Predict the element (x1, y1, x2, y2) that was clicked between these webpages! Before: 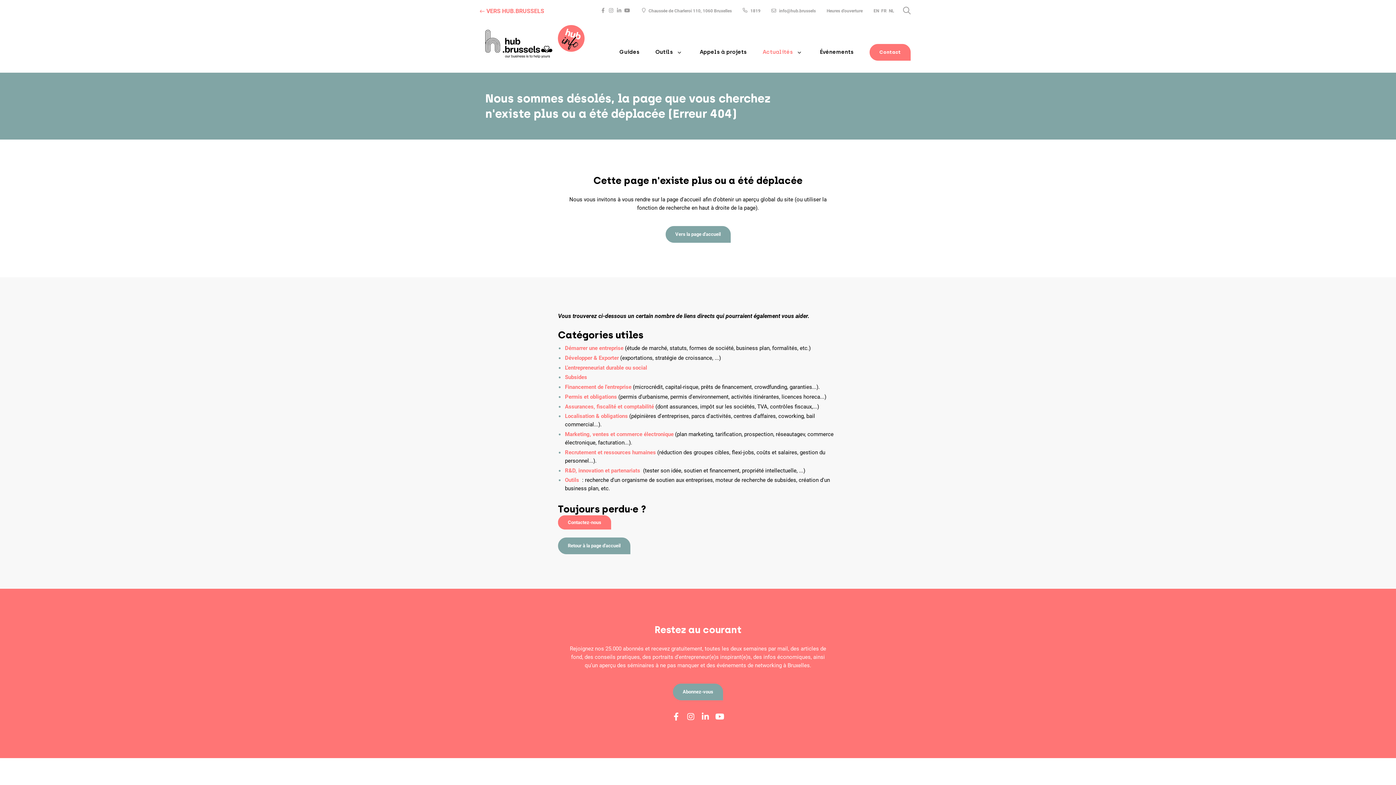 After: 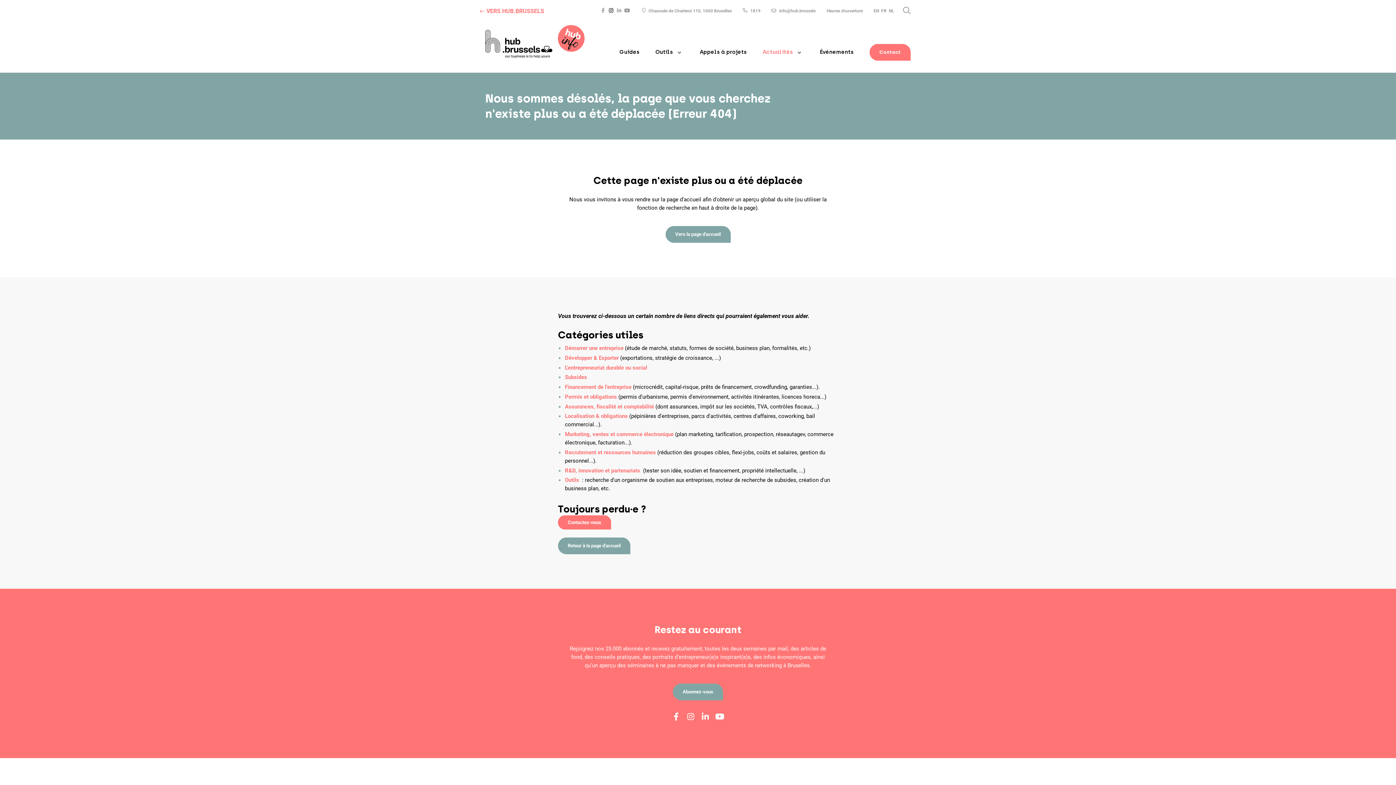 Action: bbox: (607, 6, 615, 14) label: Instagram